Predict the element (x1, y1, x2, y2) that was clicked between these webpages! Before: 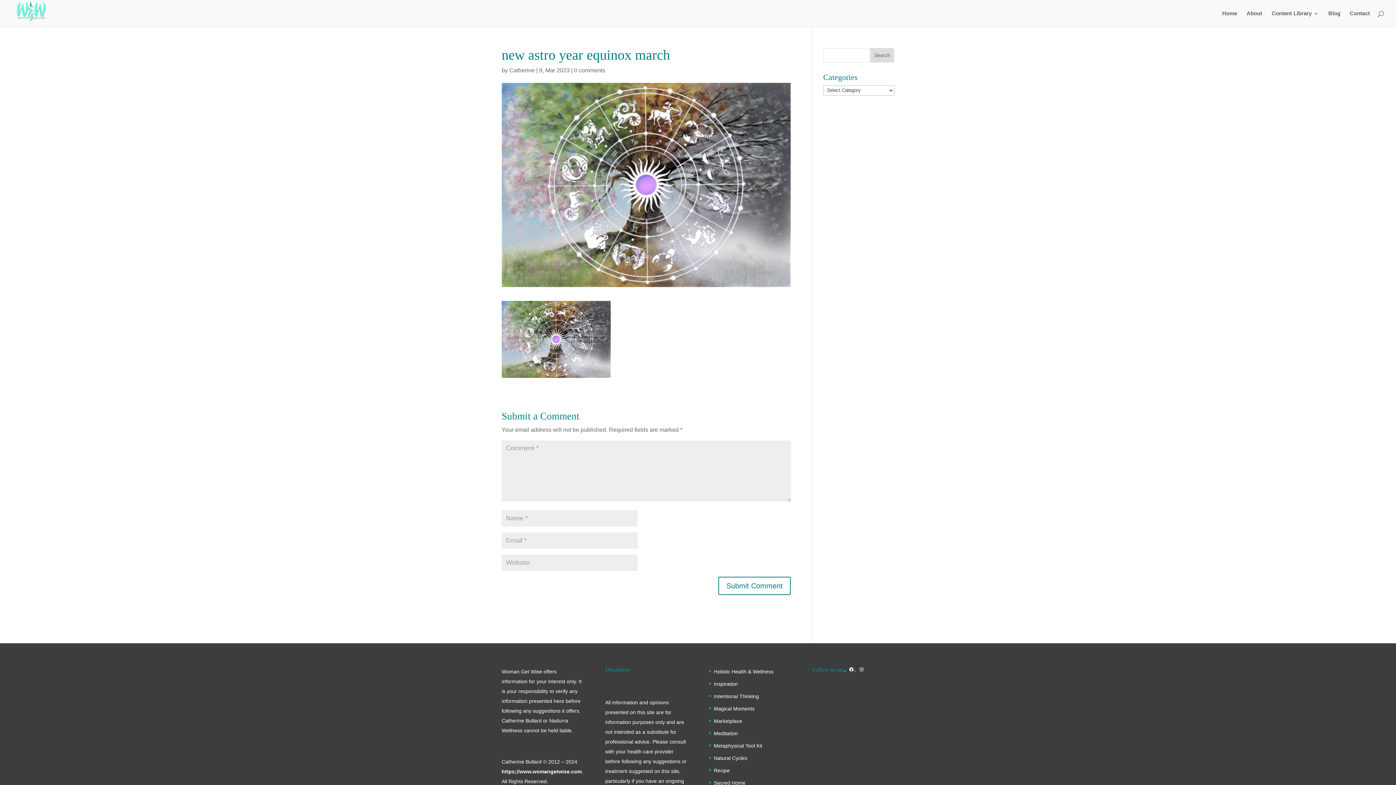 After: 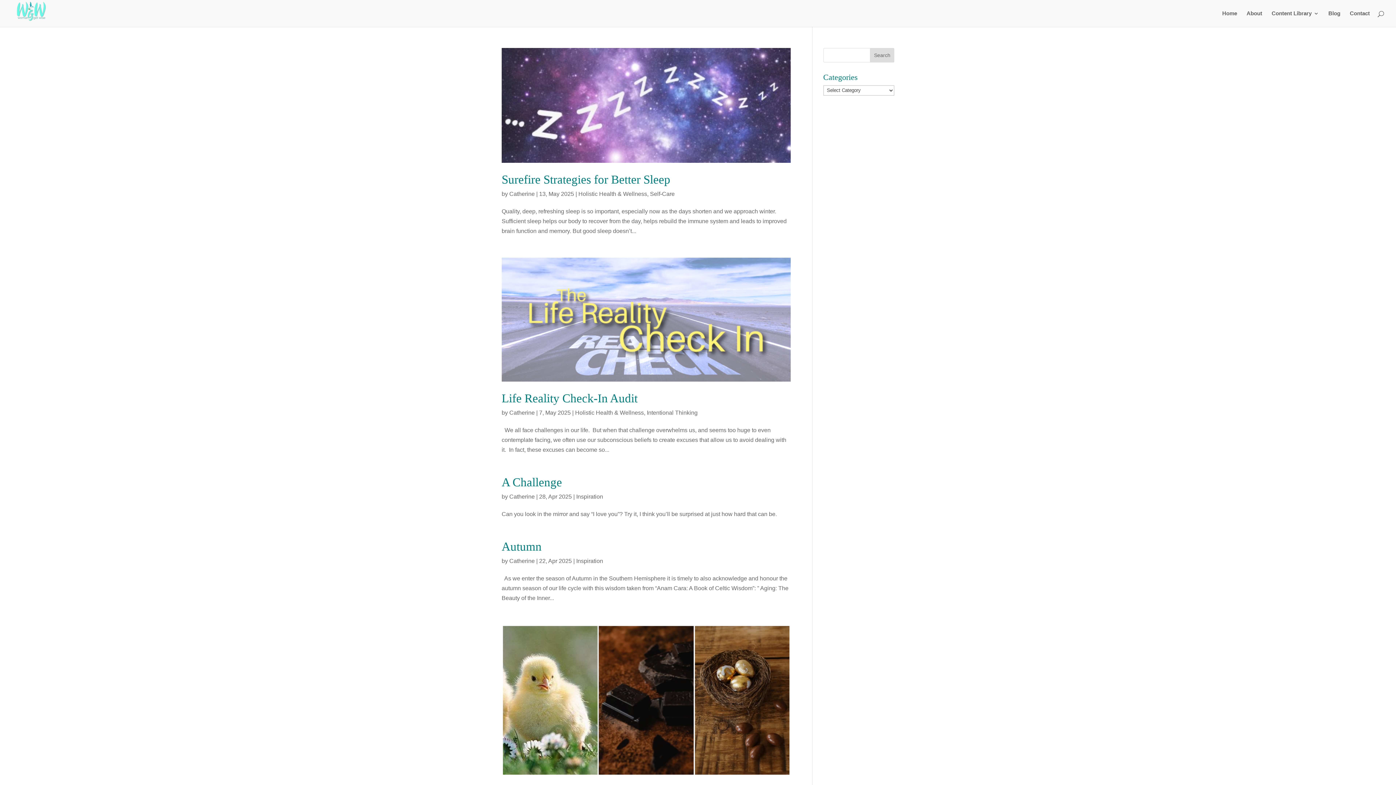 Action: bbox: (509, 67, 534, 73) label: Catherine